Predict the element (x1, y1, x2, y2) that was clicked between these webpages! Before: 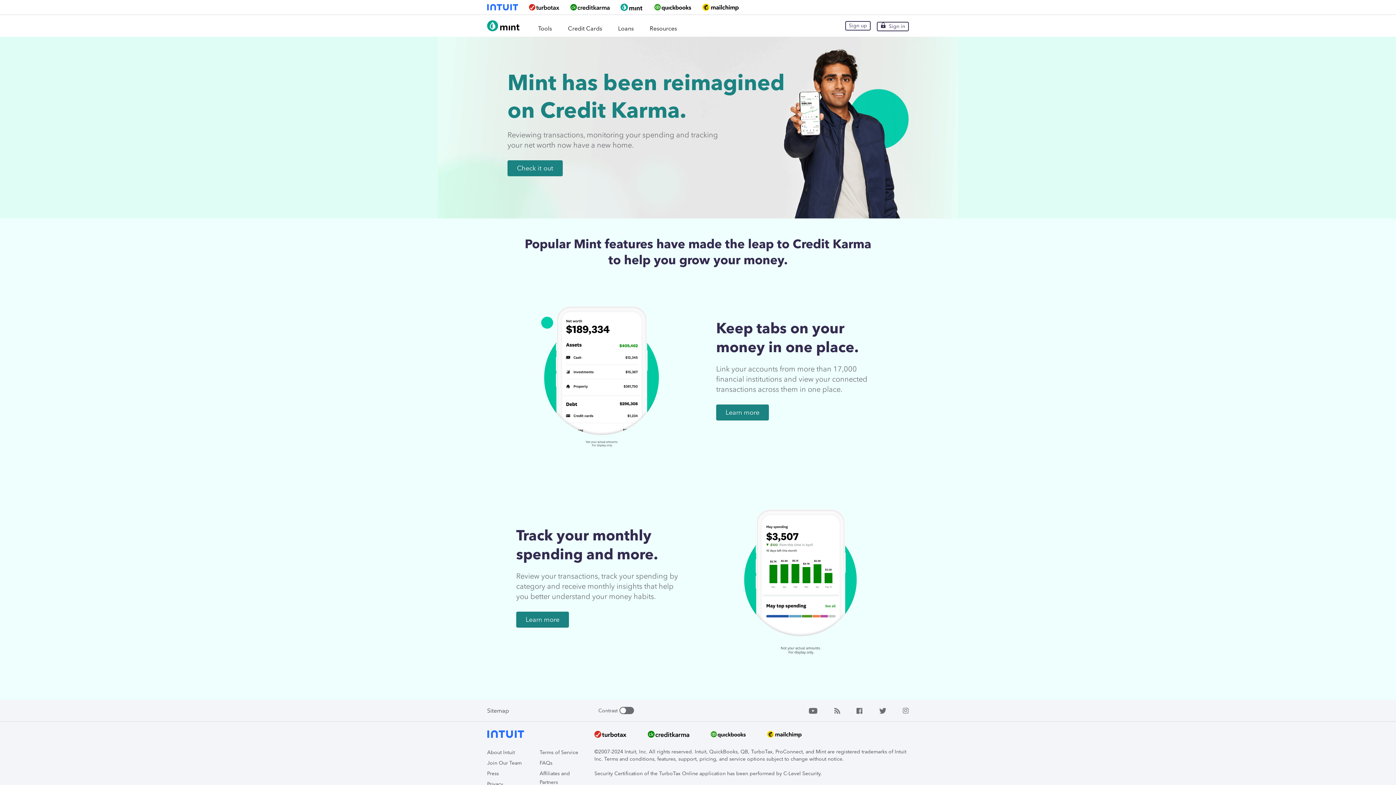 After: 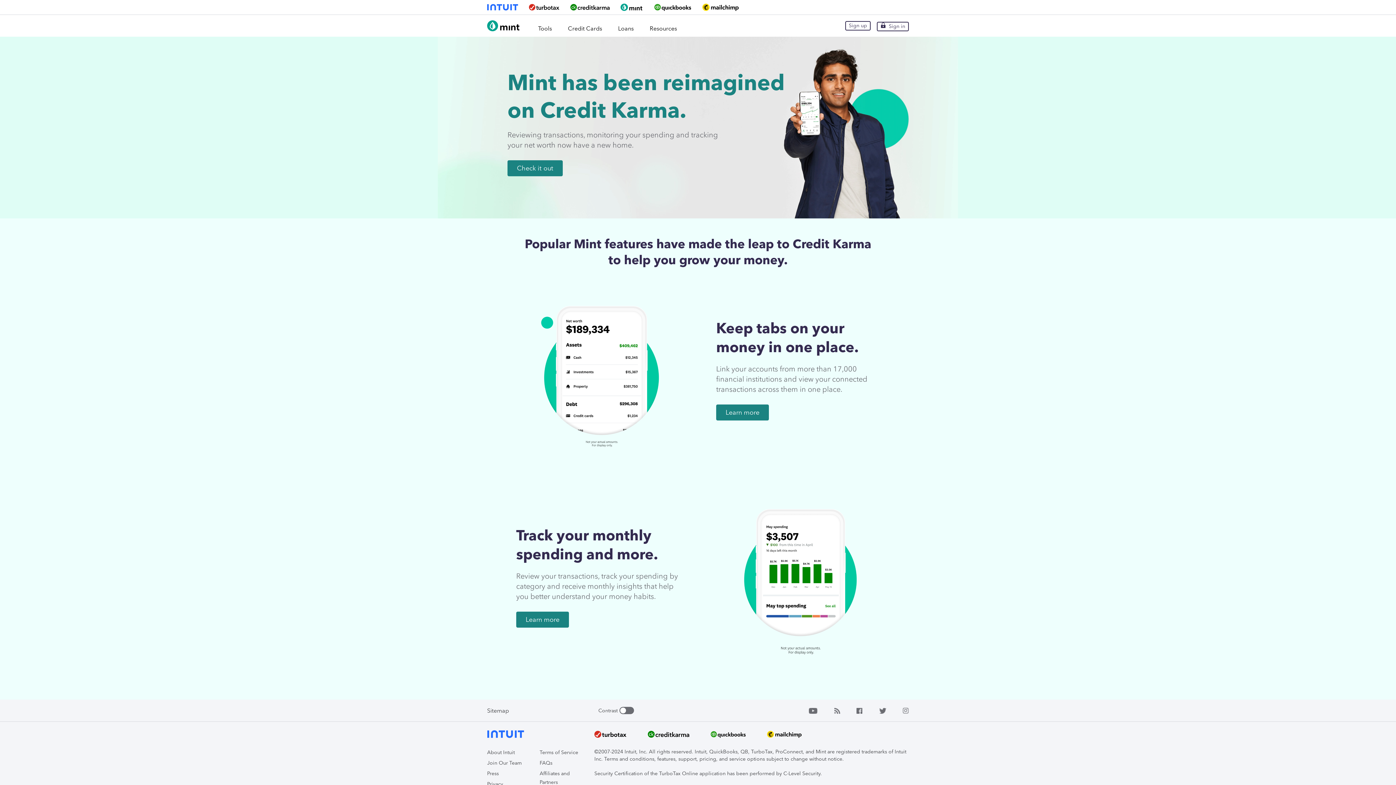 Action: bbox: (809, 707, 817, 714)